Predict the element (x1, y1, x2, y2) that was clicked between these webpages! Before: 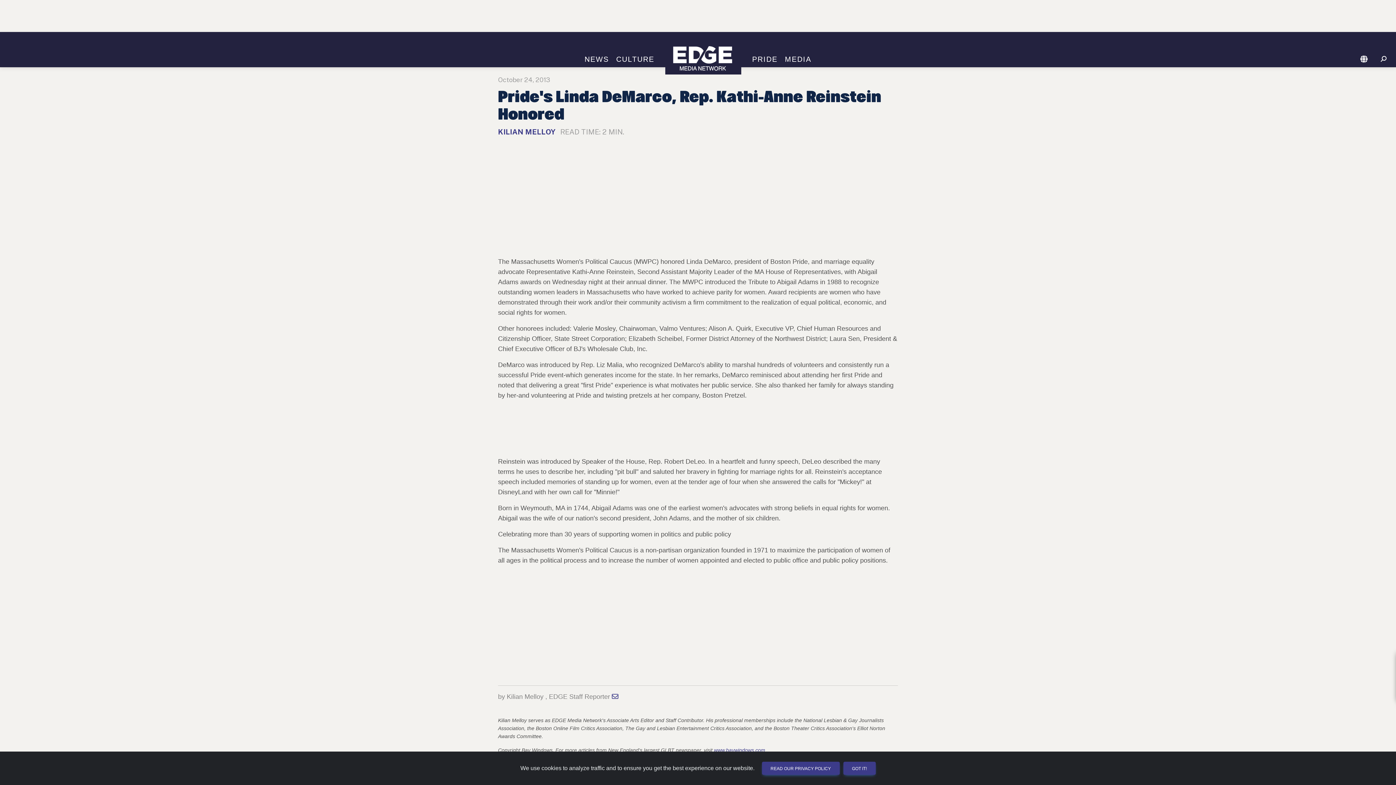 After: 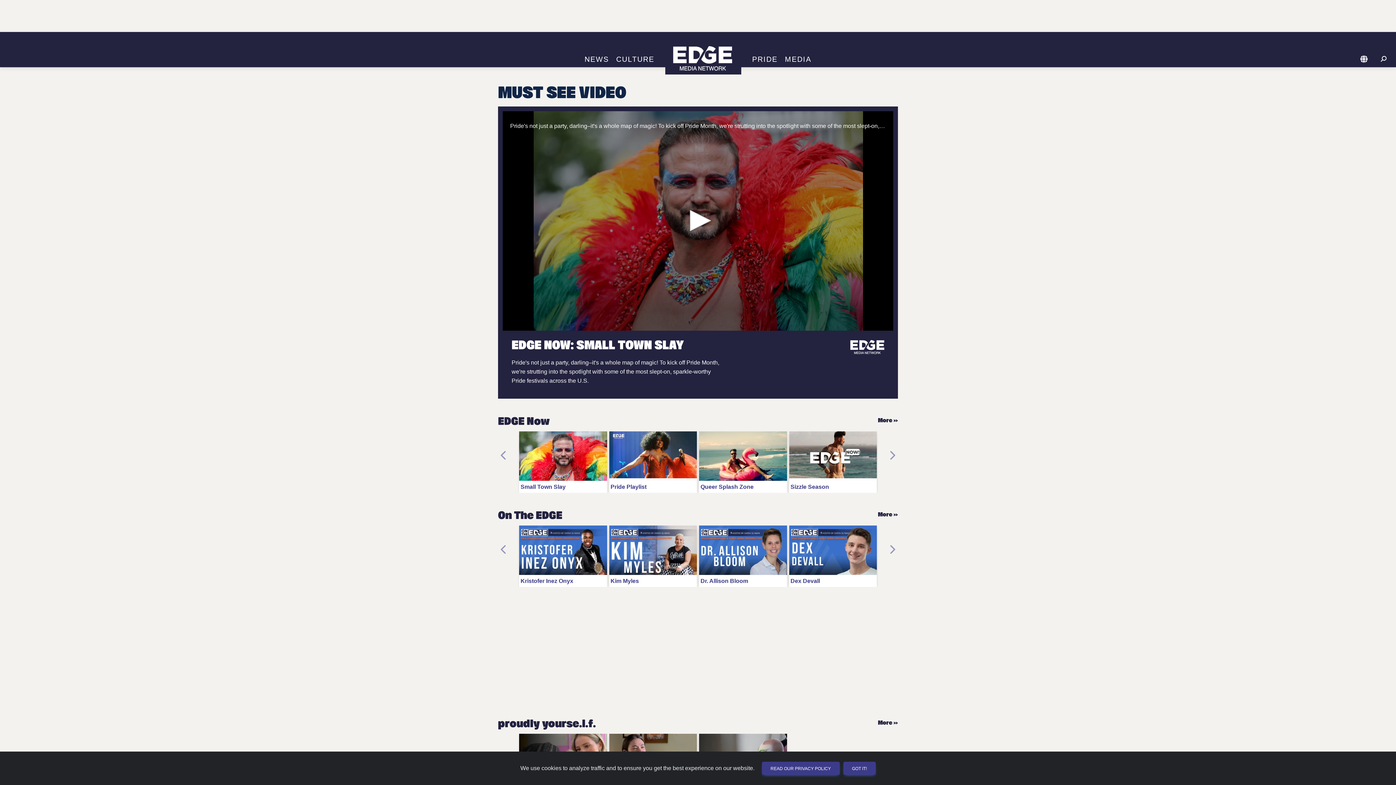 Action: label: MEDIA bbox: (781, 55, 815, 63)